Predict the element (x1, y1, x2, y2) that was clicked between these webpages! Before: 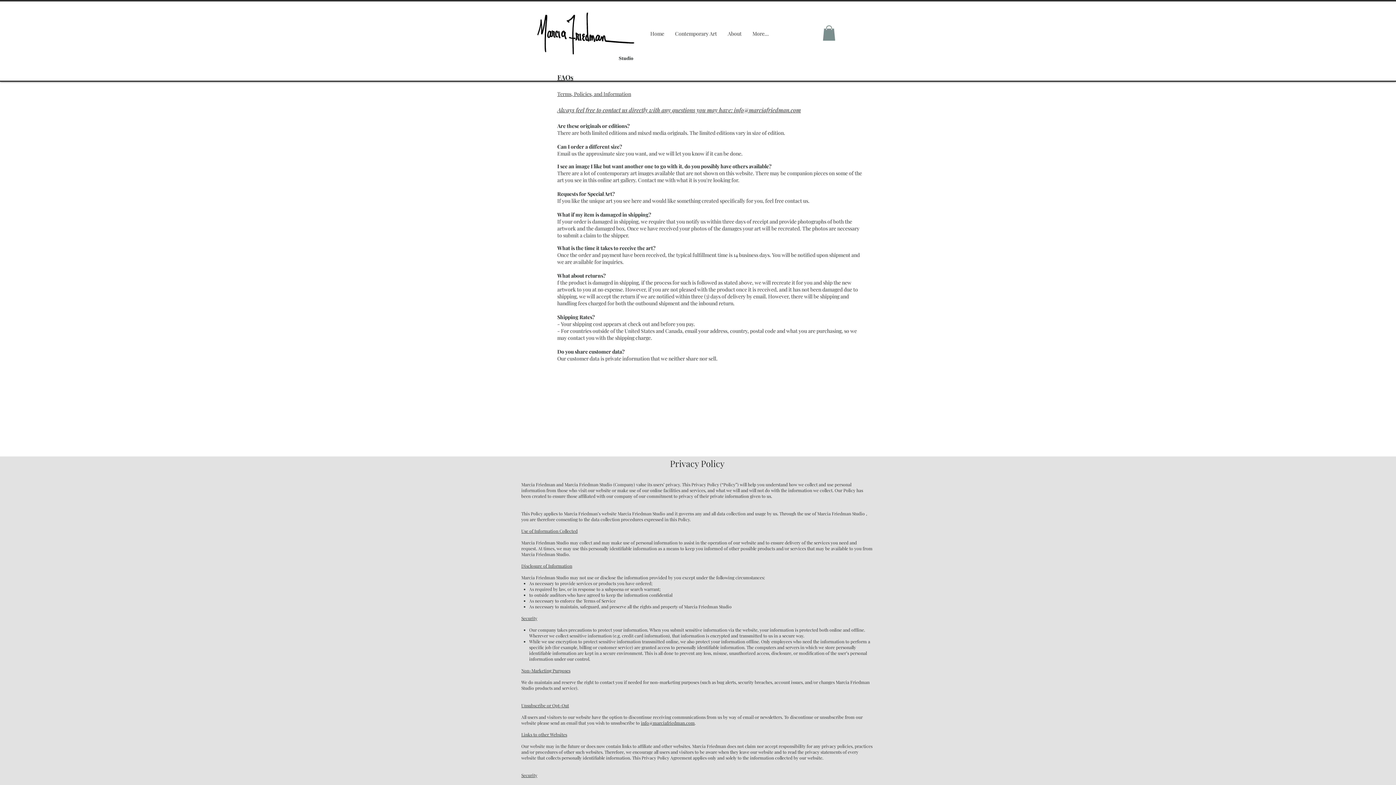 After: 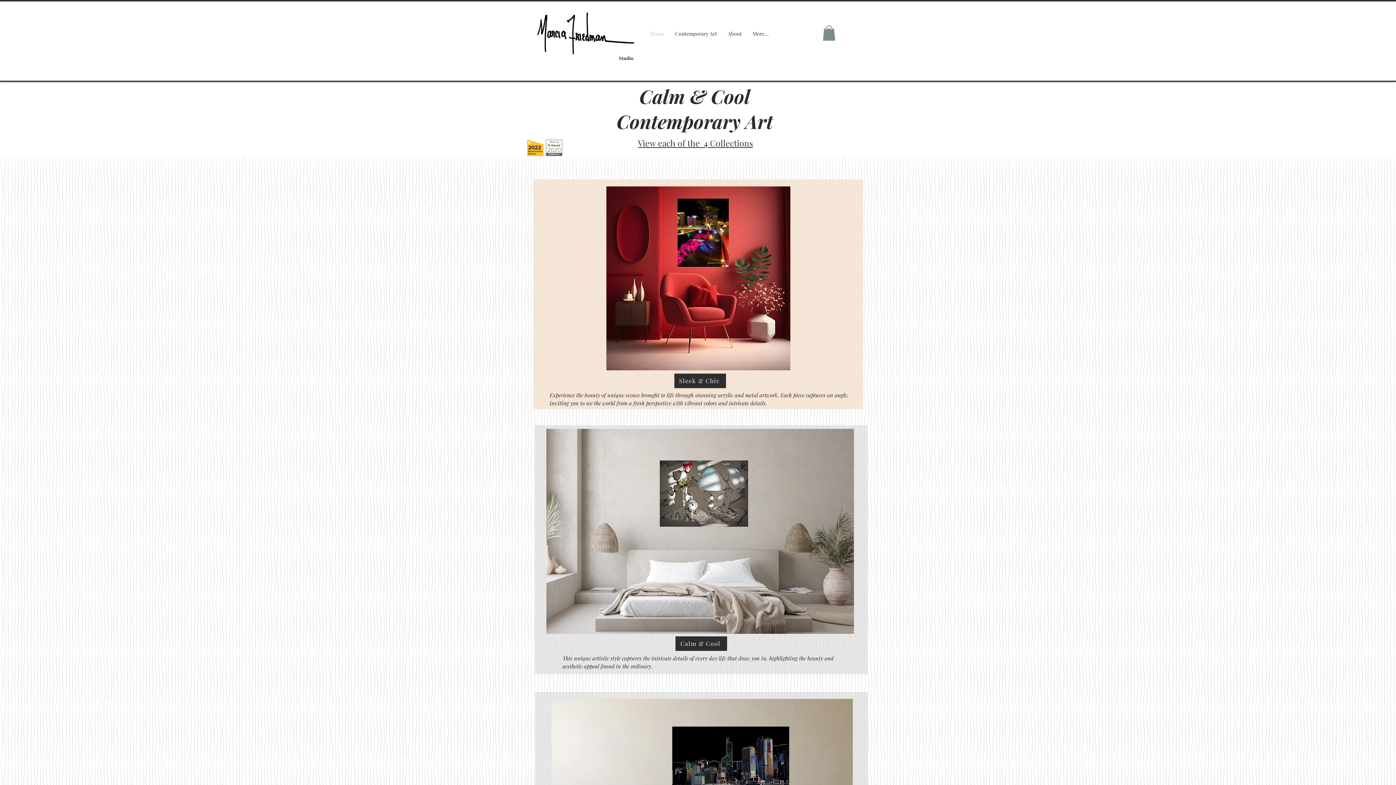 Action: bbox: (645, 24, 669, 42) label: Home